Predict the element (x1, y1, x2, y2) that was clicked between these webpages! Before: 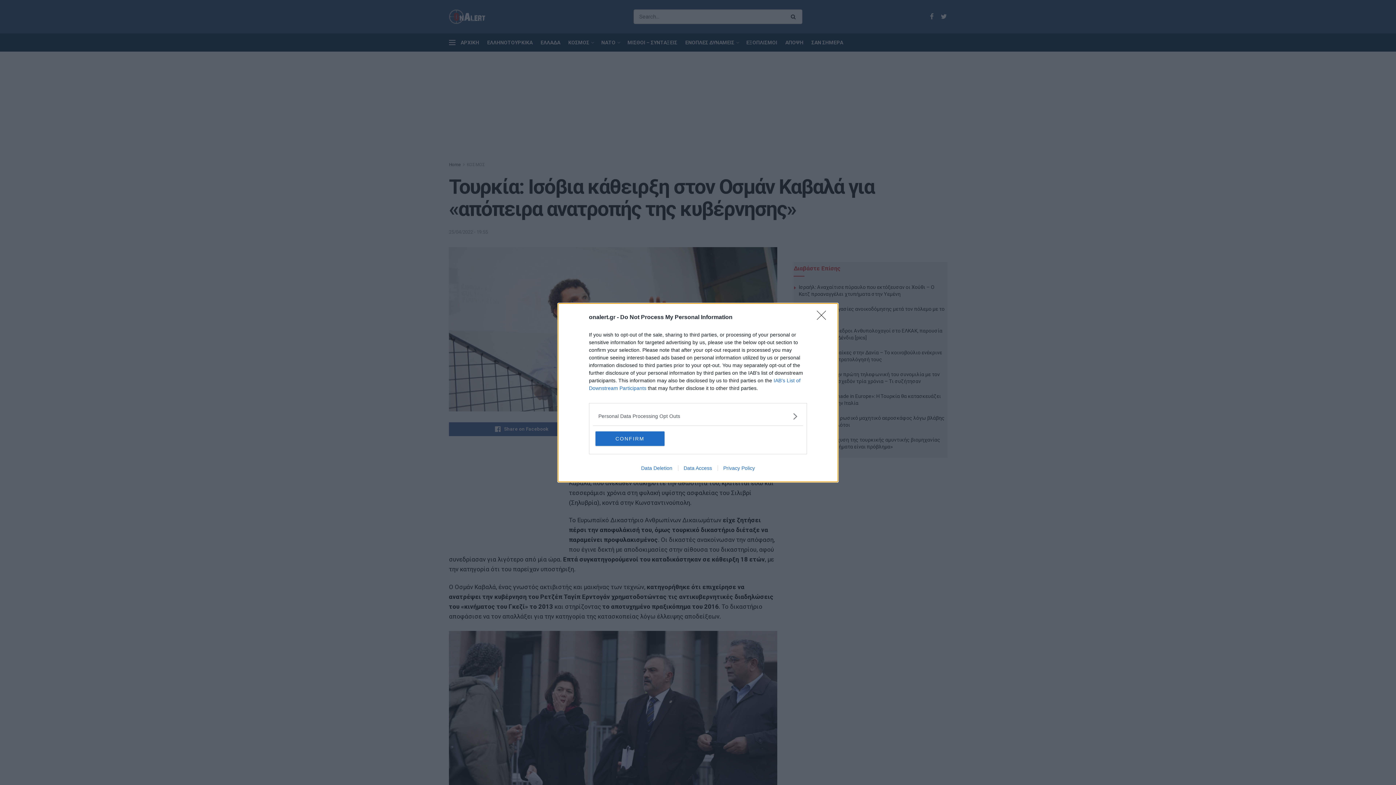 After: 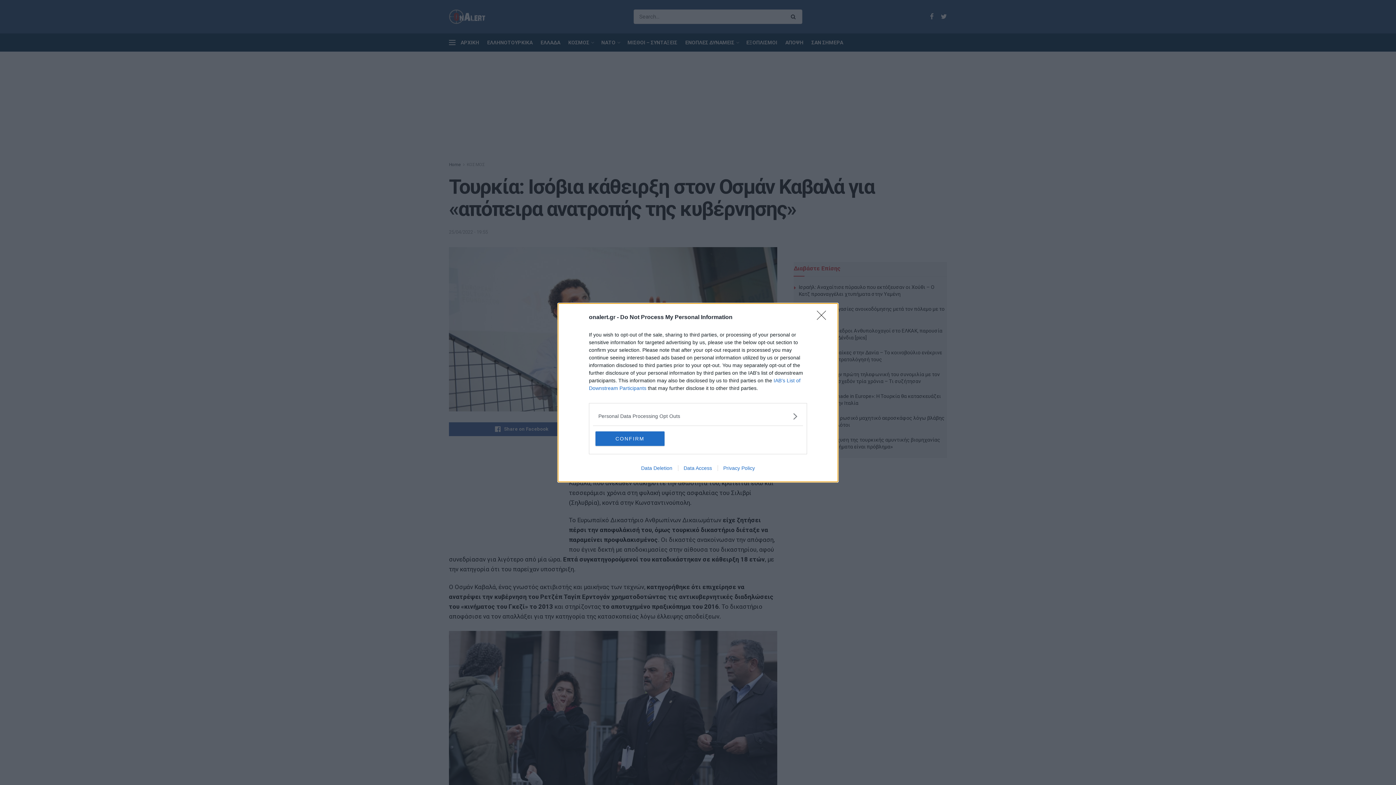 Action: bbox: (717, 465, 760, 471) label: Privacy Policy